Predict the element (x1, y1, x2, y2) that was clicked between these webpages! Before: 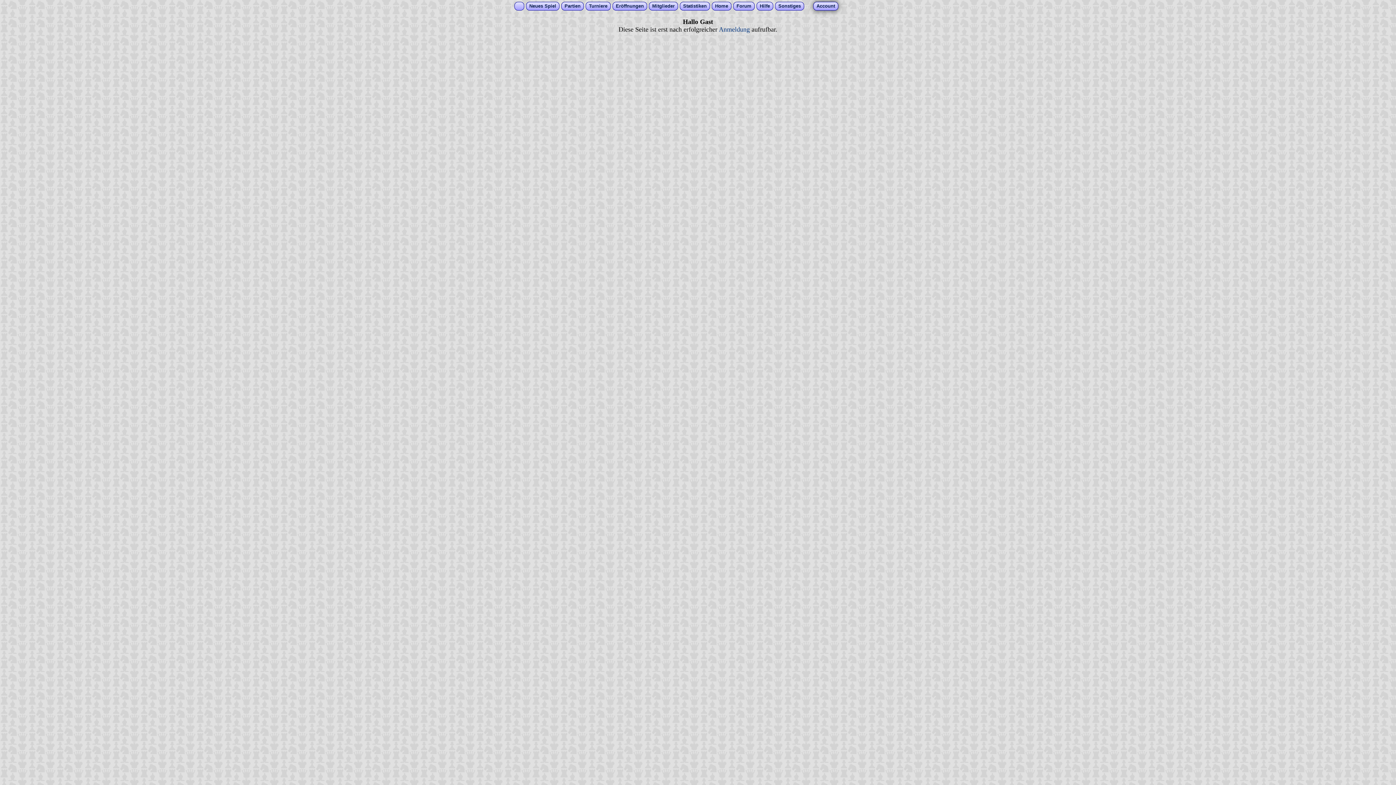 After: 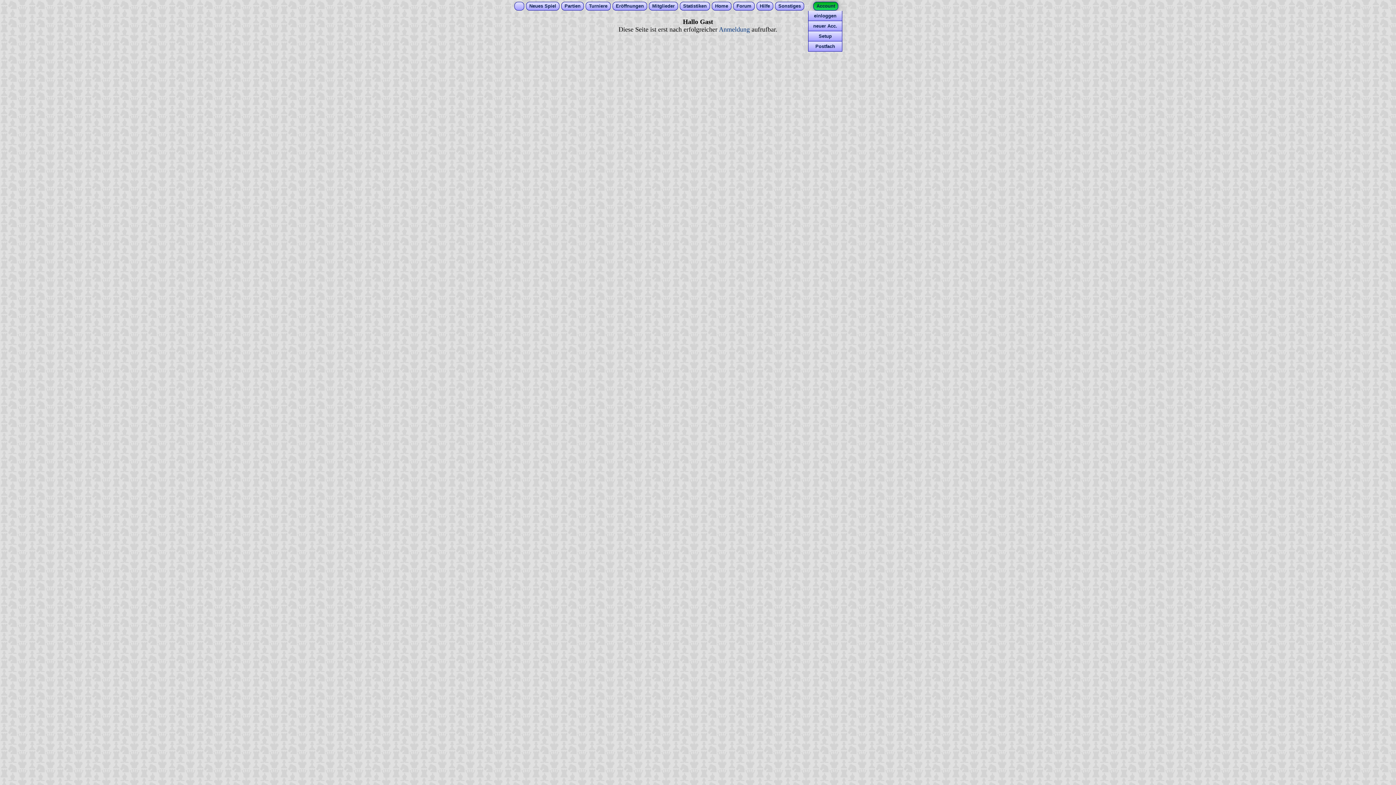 Action: bbox: (816, 3, 835, 8) label: Account